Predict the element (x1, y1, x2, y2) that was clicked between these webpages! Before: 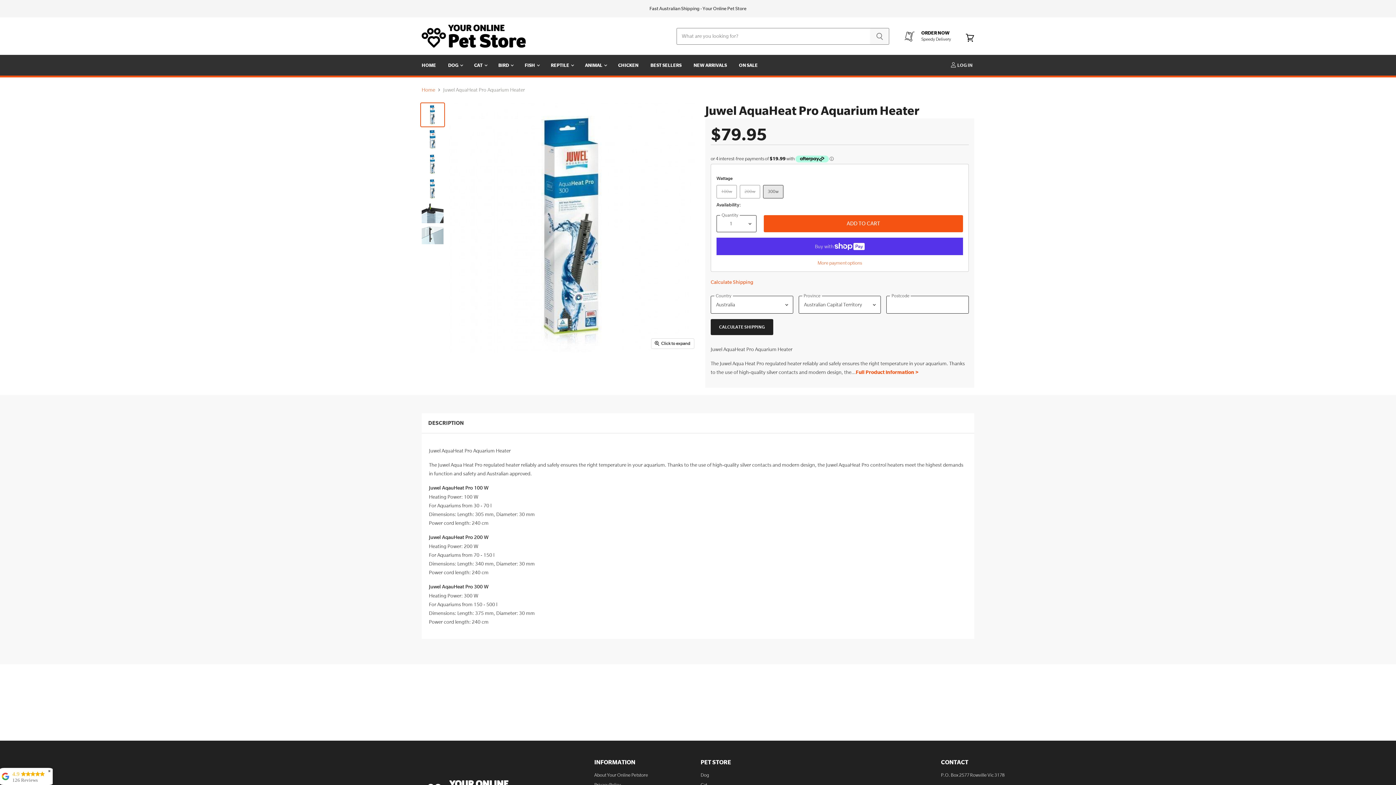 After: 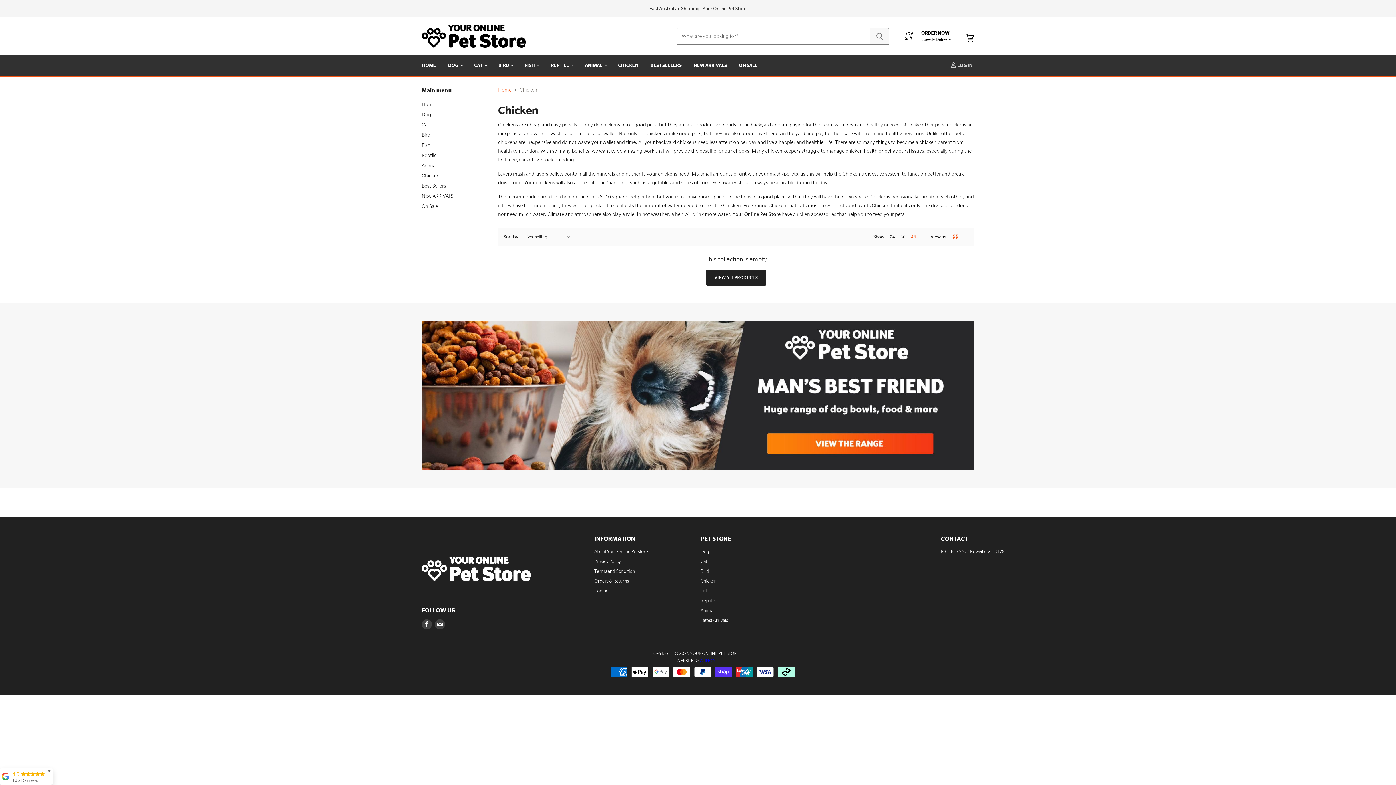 Action: bbox: (612, 57, 644, 72) label: CHICKEN